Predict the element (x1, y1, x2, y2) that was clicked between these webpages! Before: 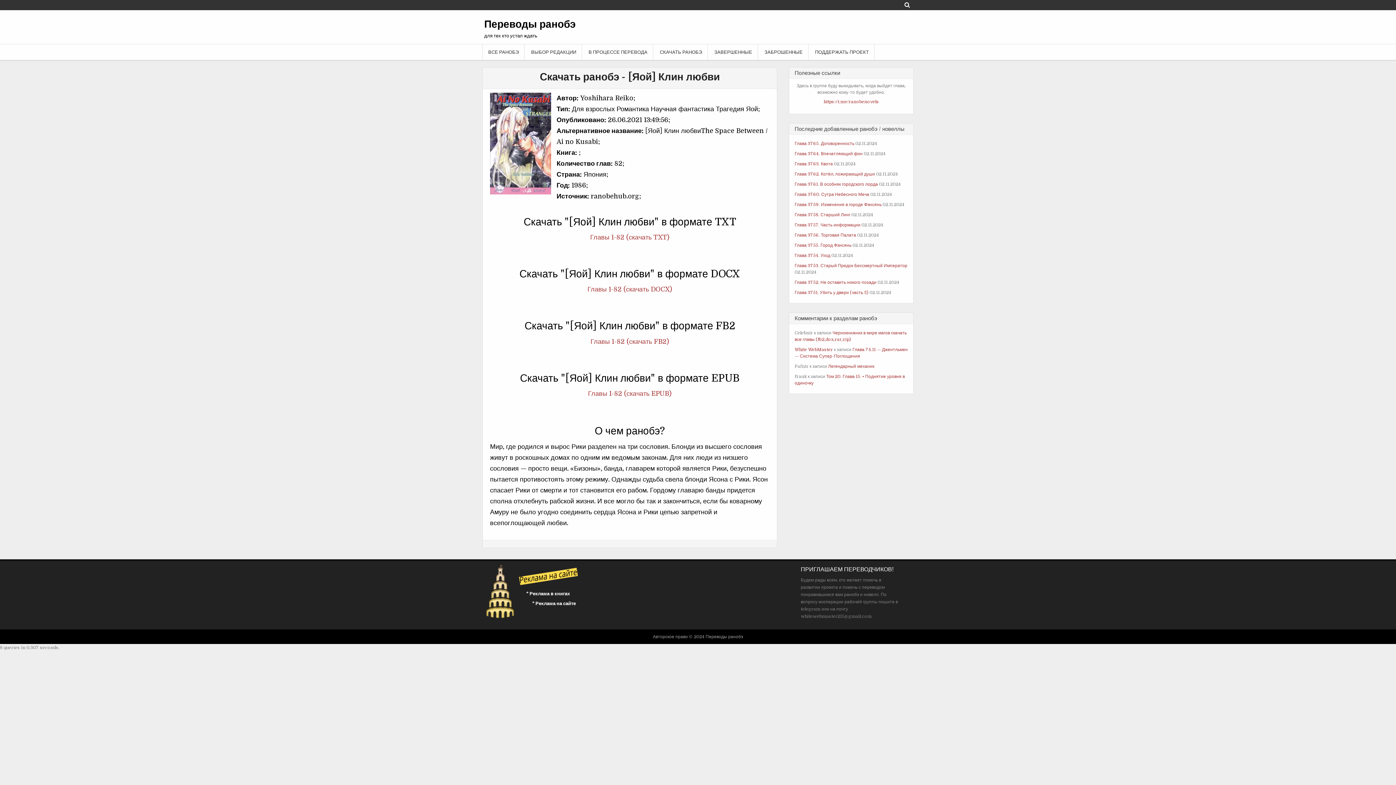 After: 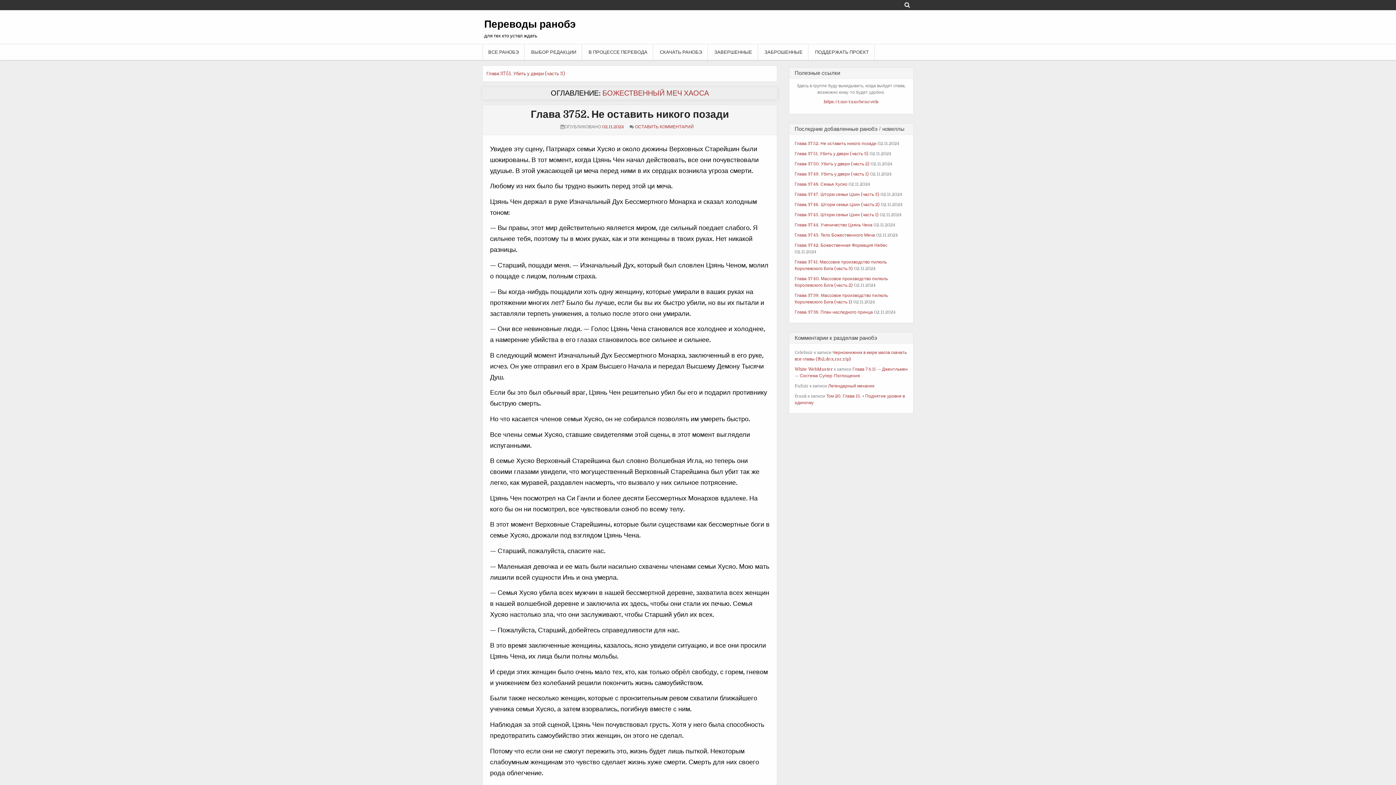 Action: label: Глава 3752. Не оставить никого позади bbox: (794, 279, 876, 285)